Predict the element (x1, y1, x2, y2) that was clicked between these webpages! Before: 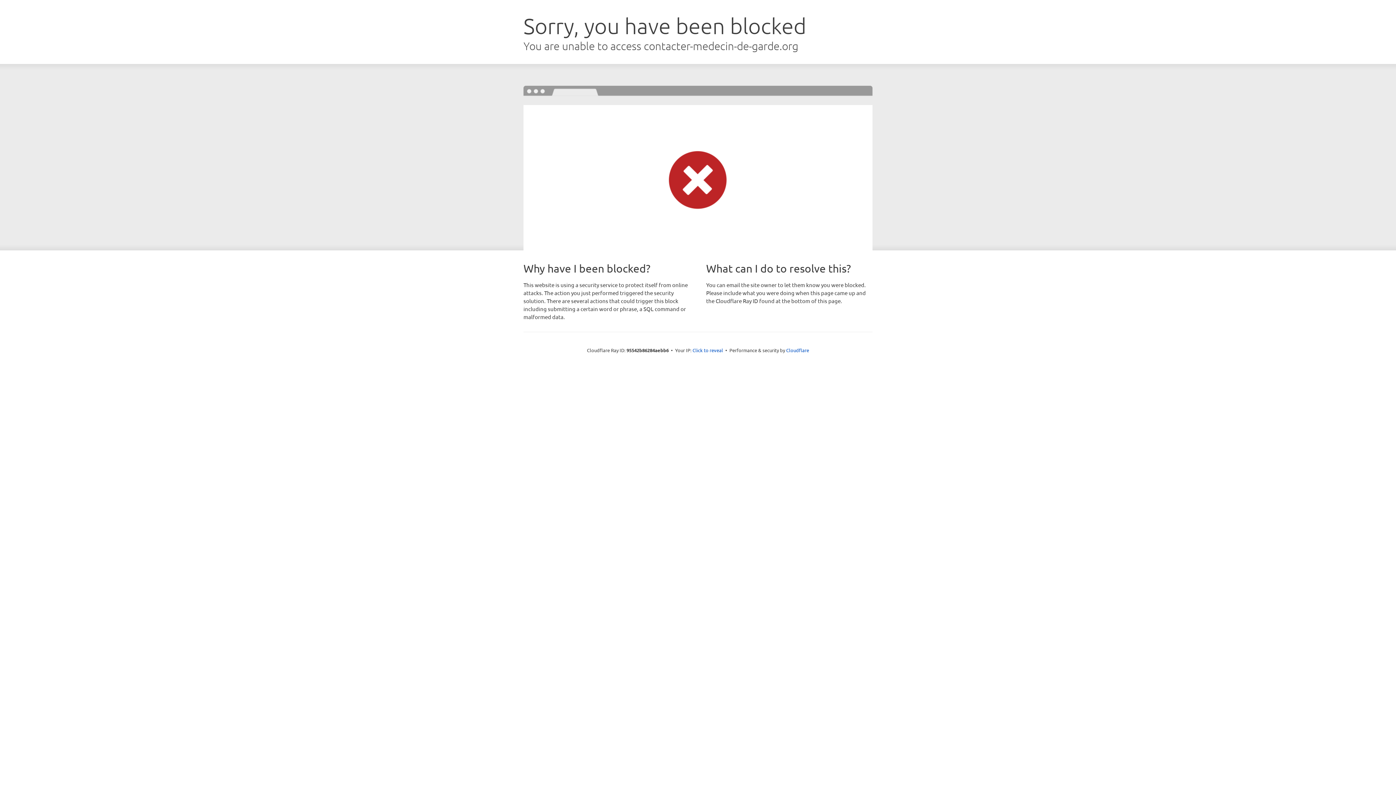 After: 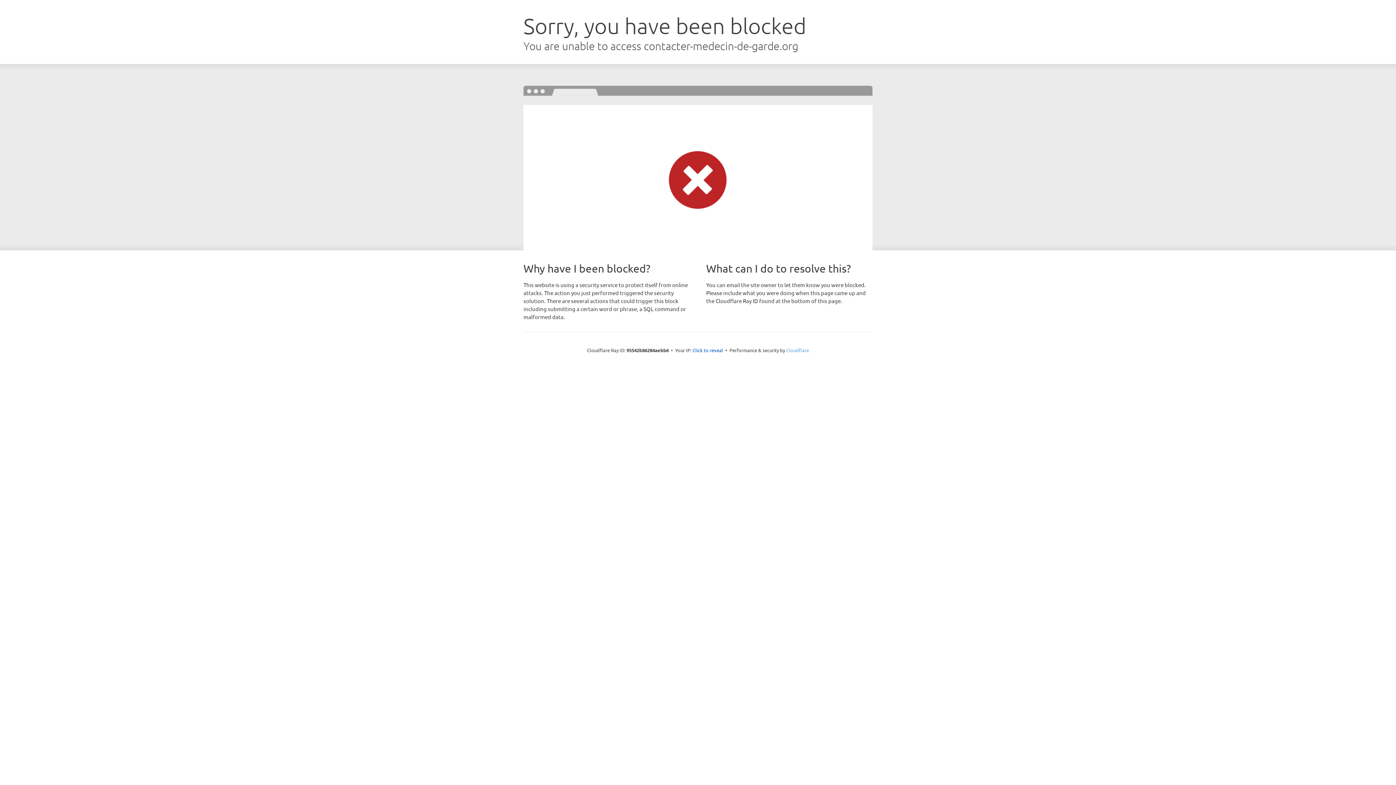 Action: label: Cloudflare bbox: (786, 347, 809, 353)